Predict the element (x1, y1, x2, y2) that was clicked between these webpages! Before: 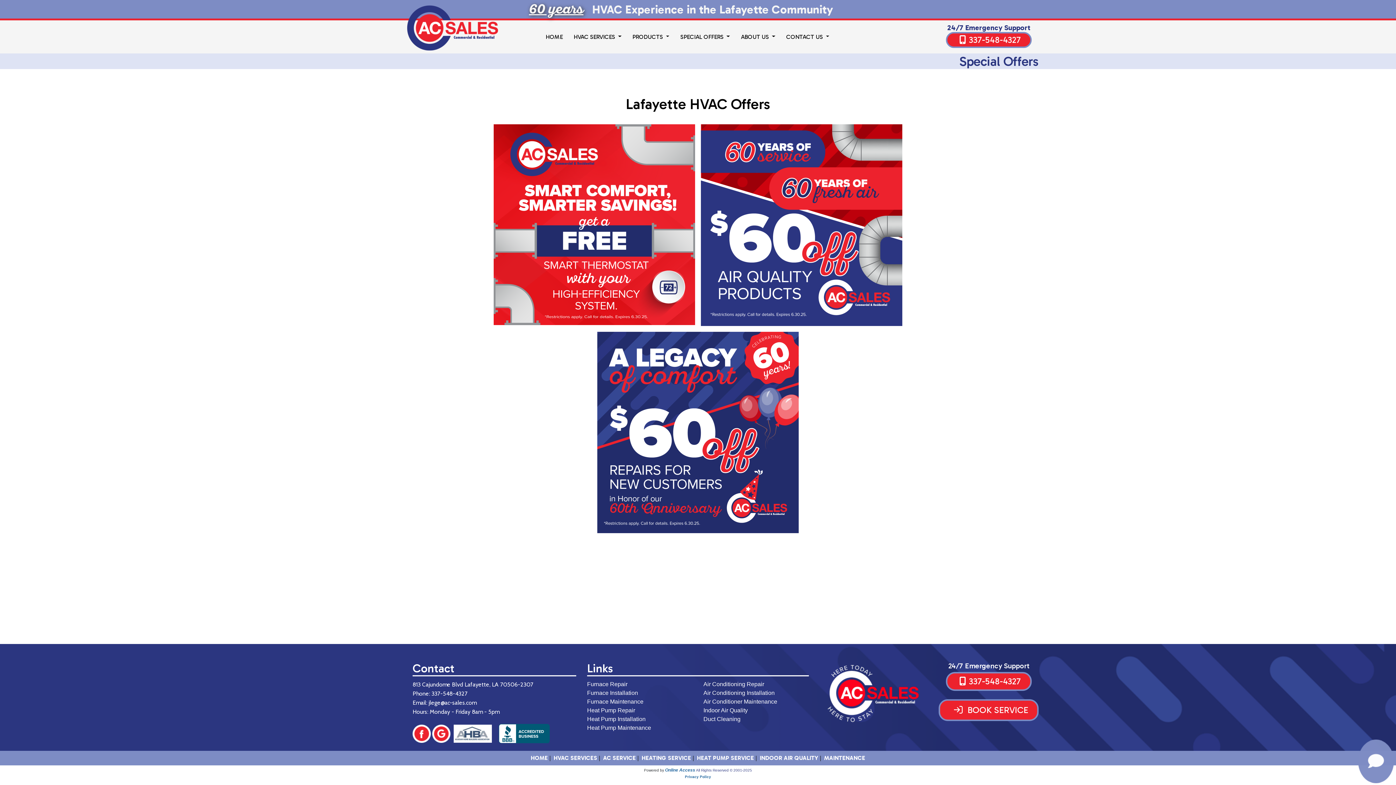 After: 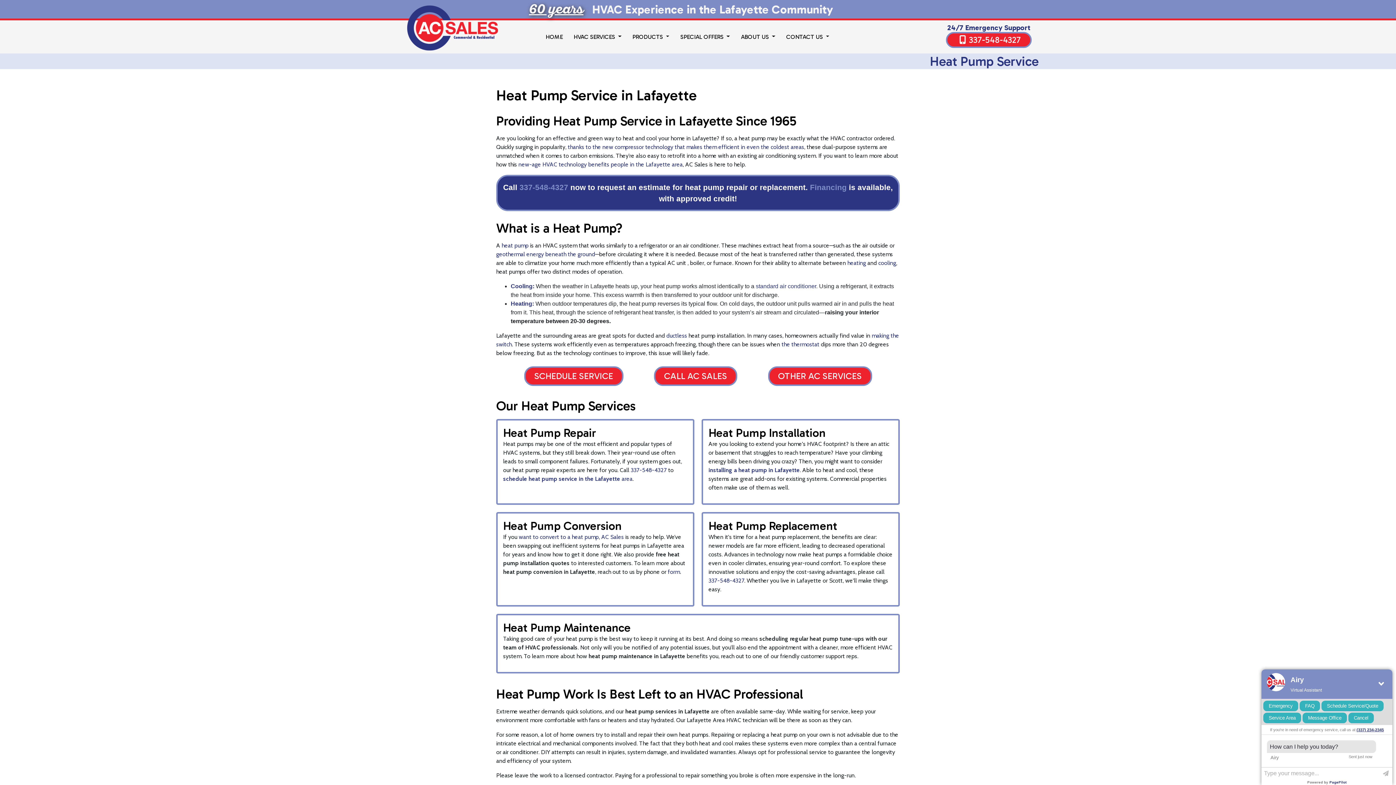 Action: label: HEAT PUMP SERVICE bbox: (697, 754, 754, 761)